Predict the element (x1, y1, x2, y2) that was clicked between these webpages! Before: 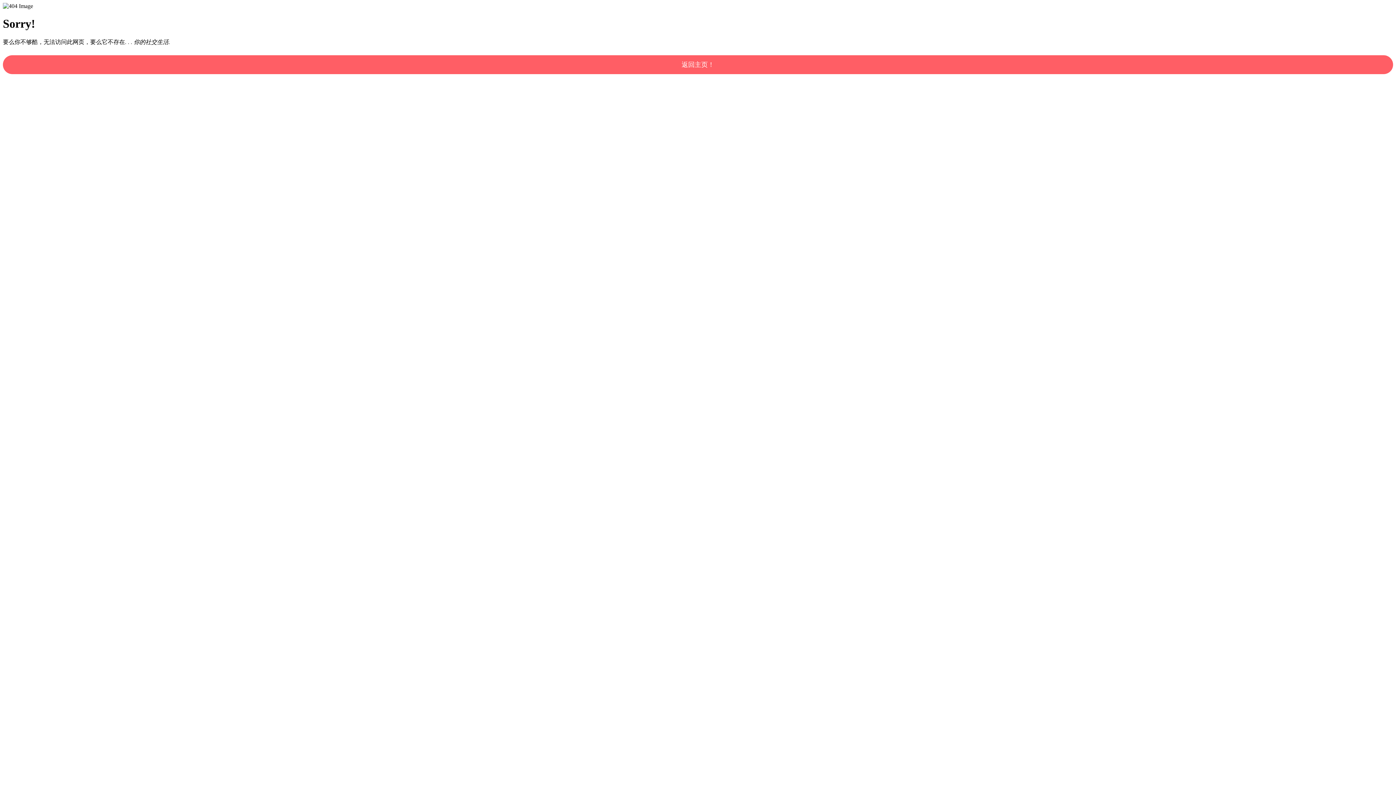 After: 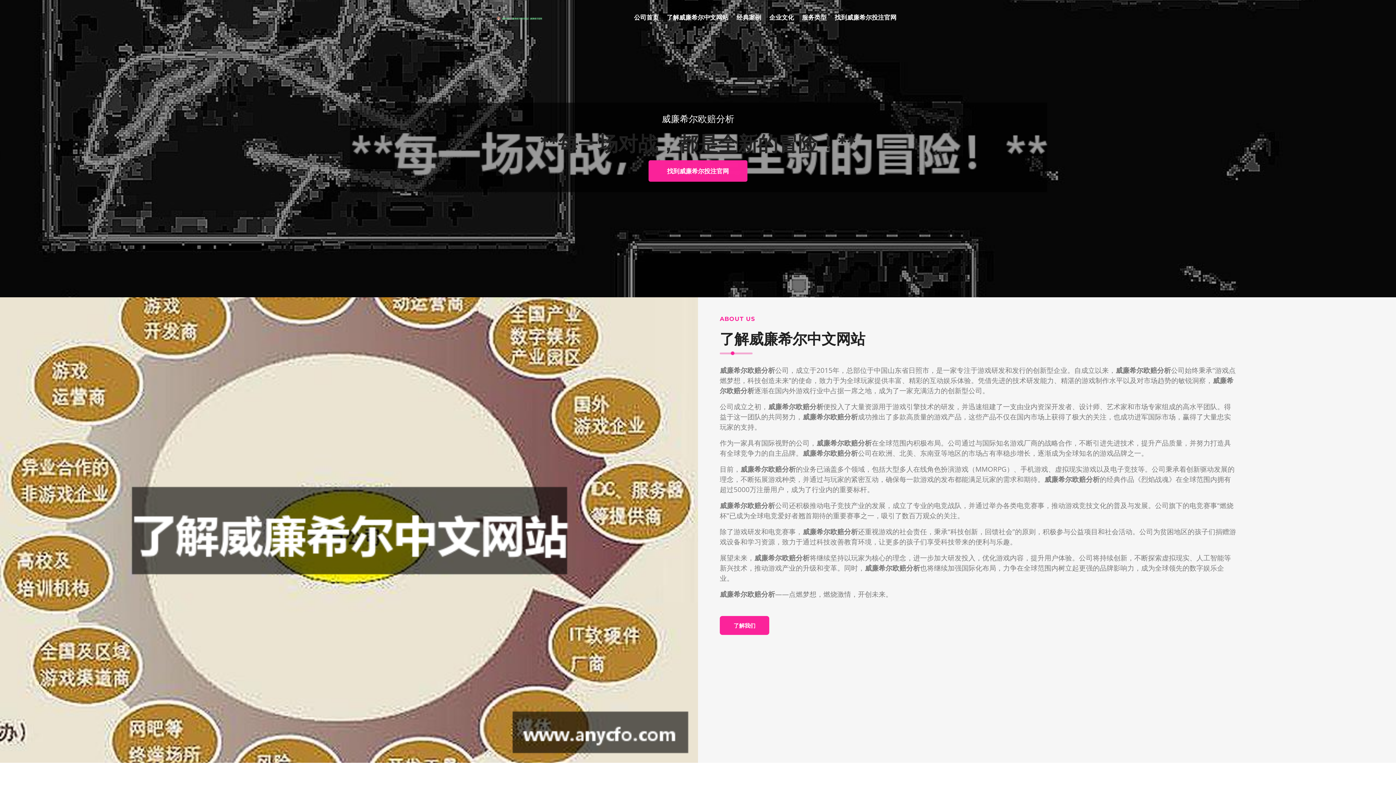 Action: bbox: (2, 55, 1393, 74) label: 返回主页！